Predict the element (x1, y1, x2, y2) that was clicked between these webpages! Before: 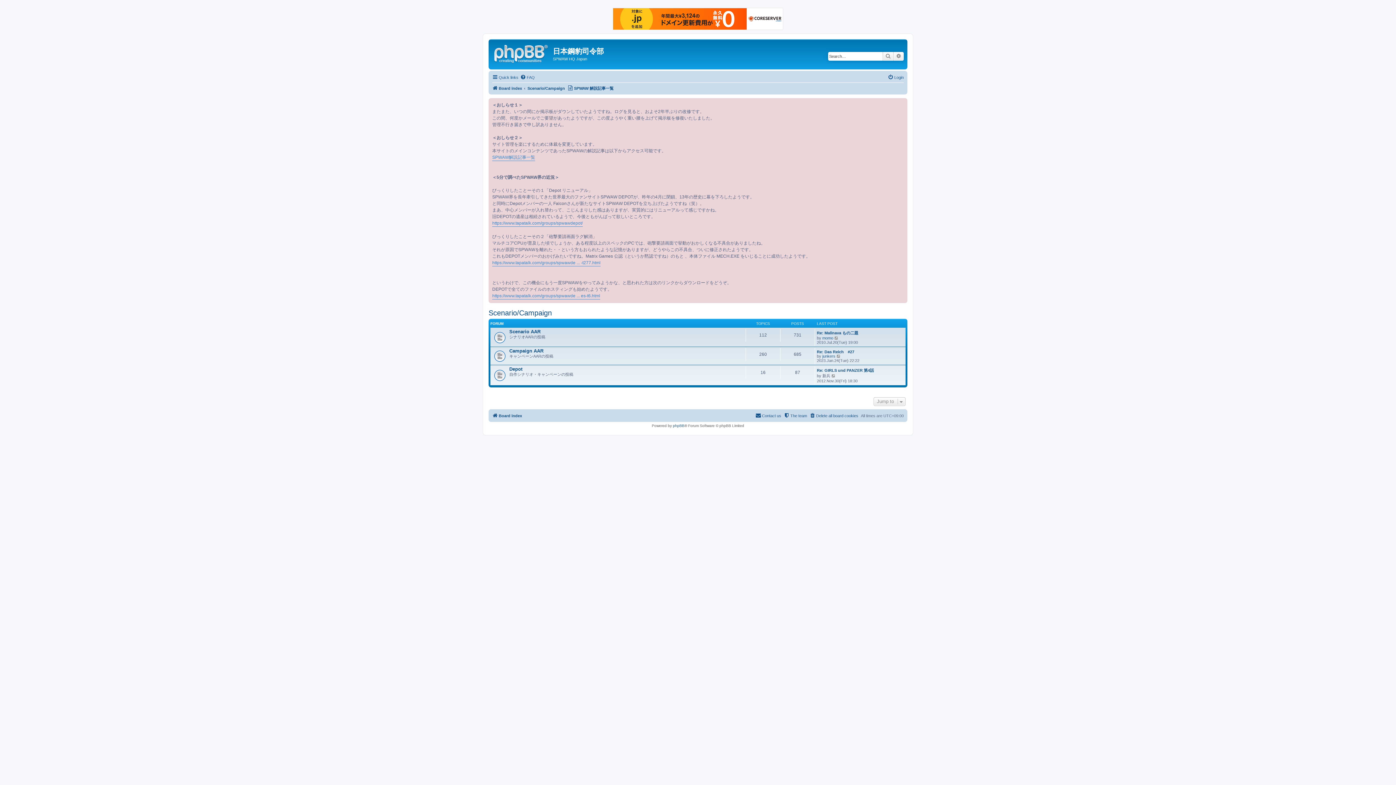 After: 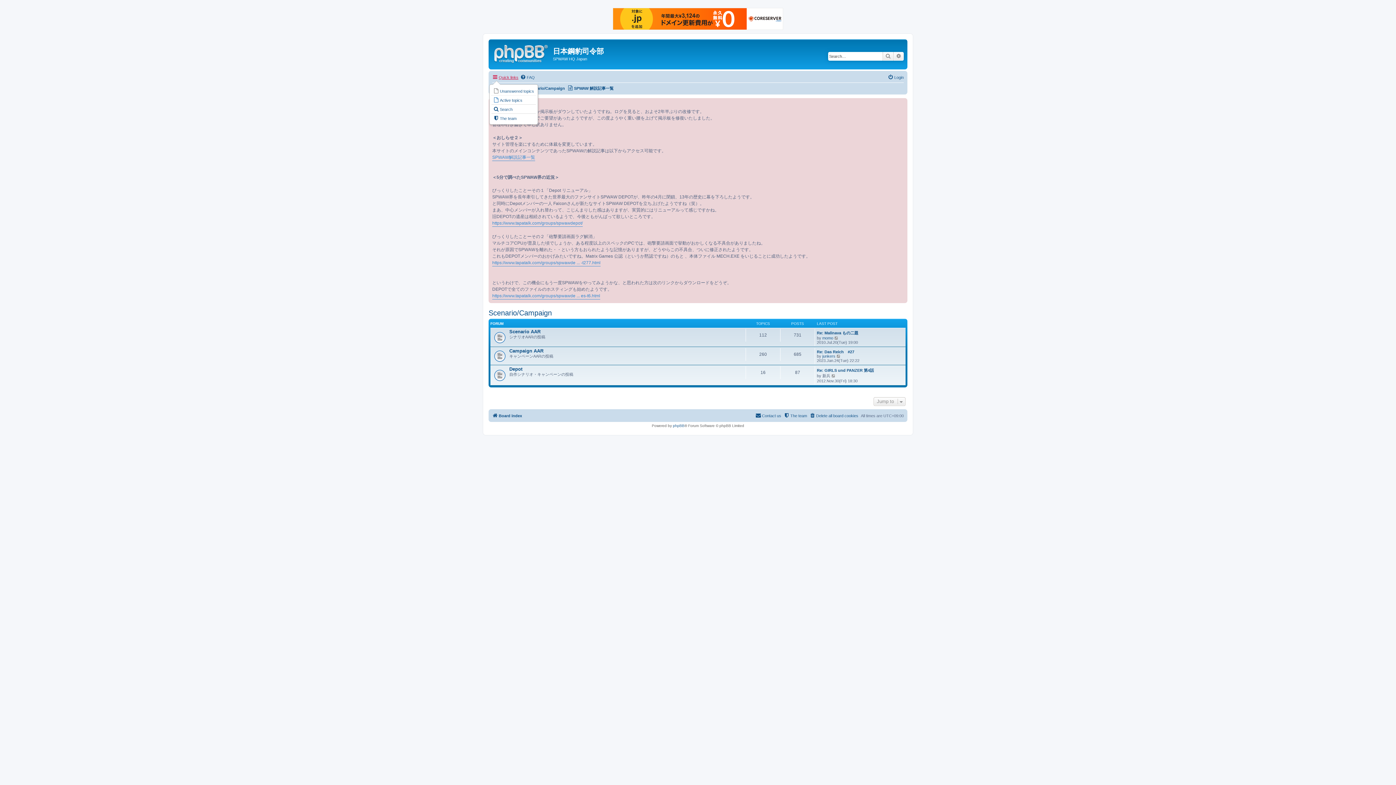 Action: bbox: (492, 72, 518, 81) label: Quick links